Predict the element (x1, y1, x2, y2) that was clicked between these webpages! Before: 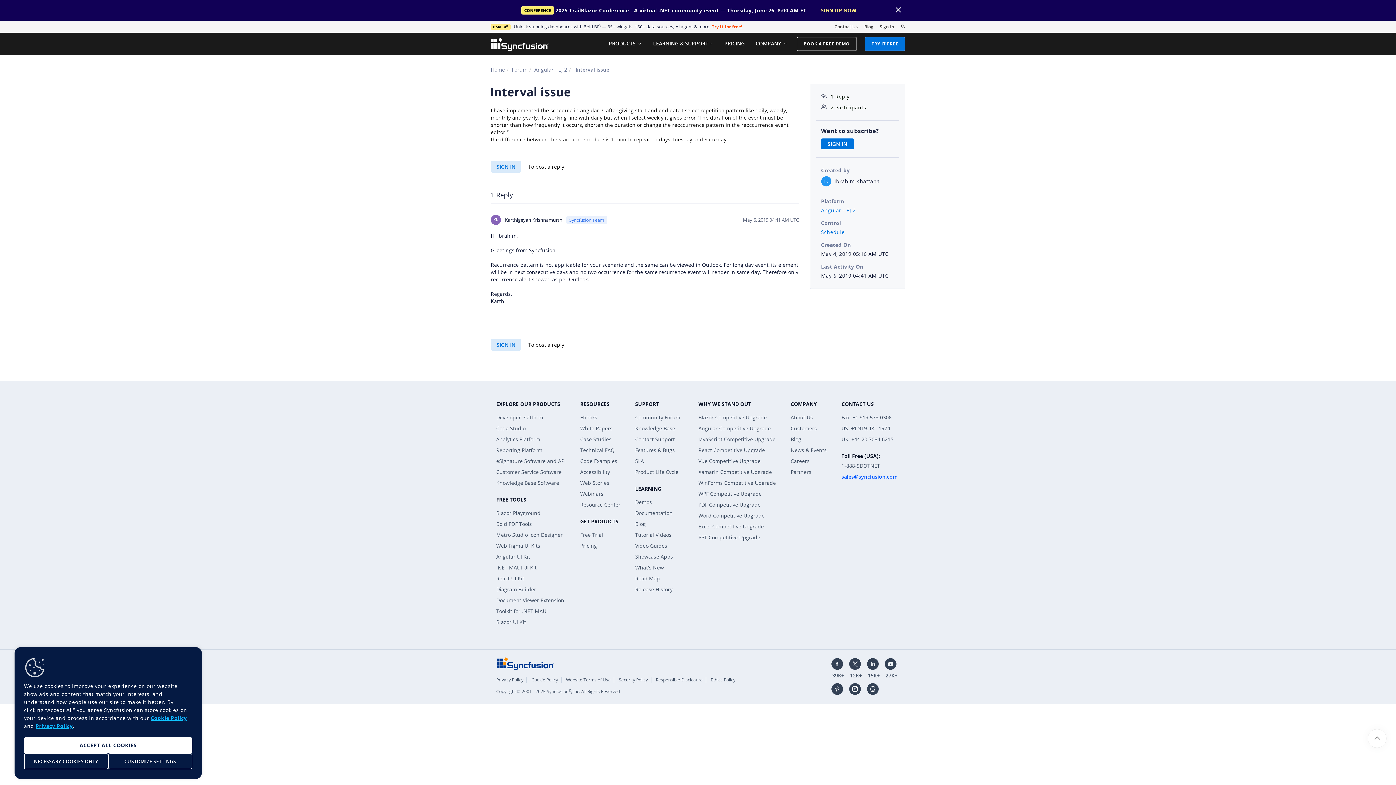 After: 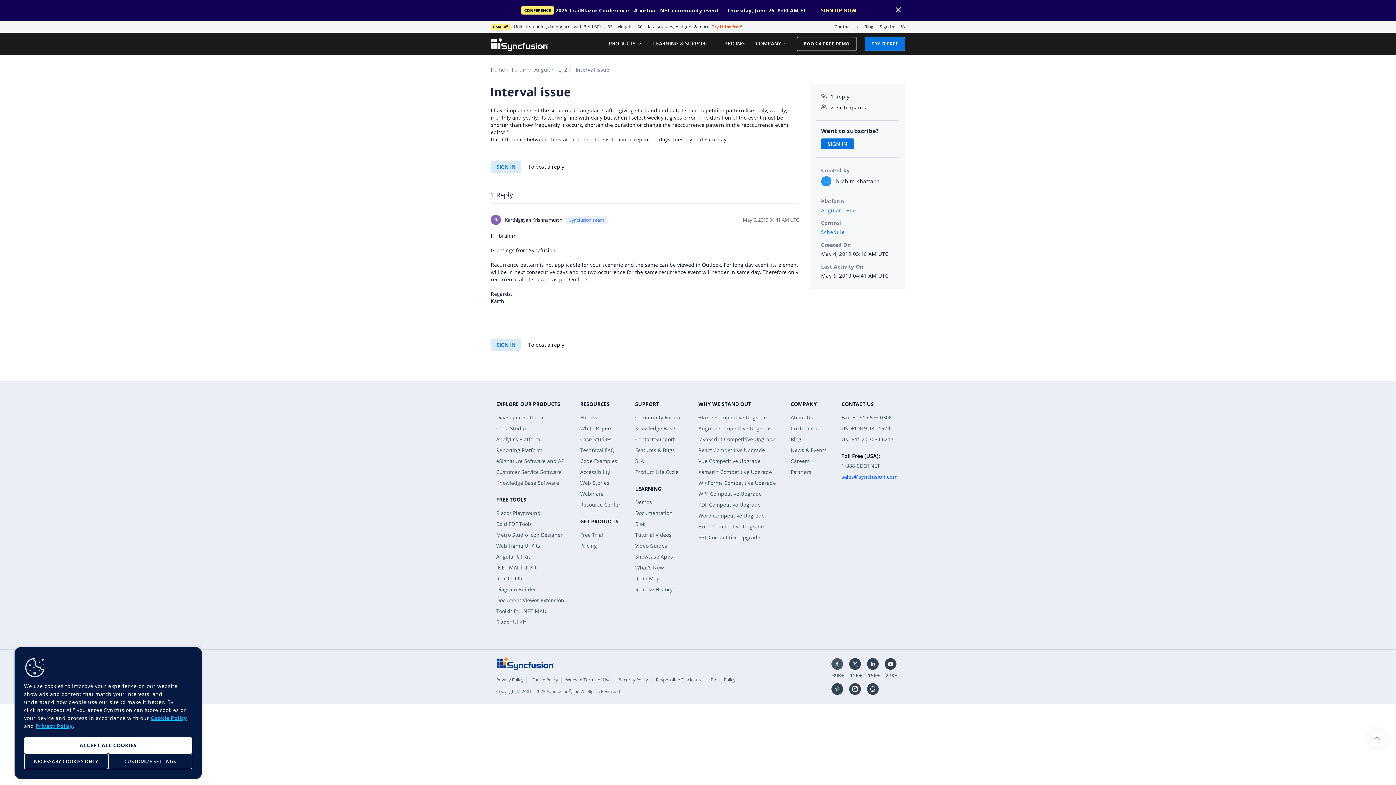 Action: bbox: (831, 660, 843, 667)